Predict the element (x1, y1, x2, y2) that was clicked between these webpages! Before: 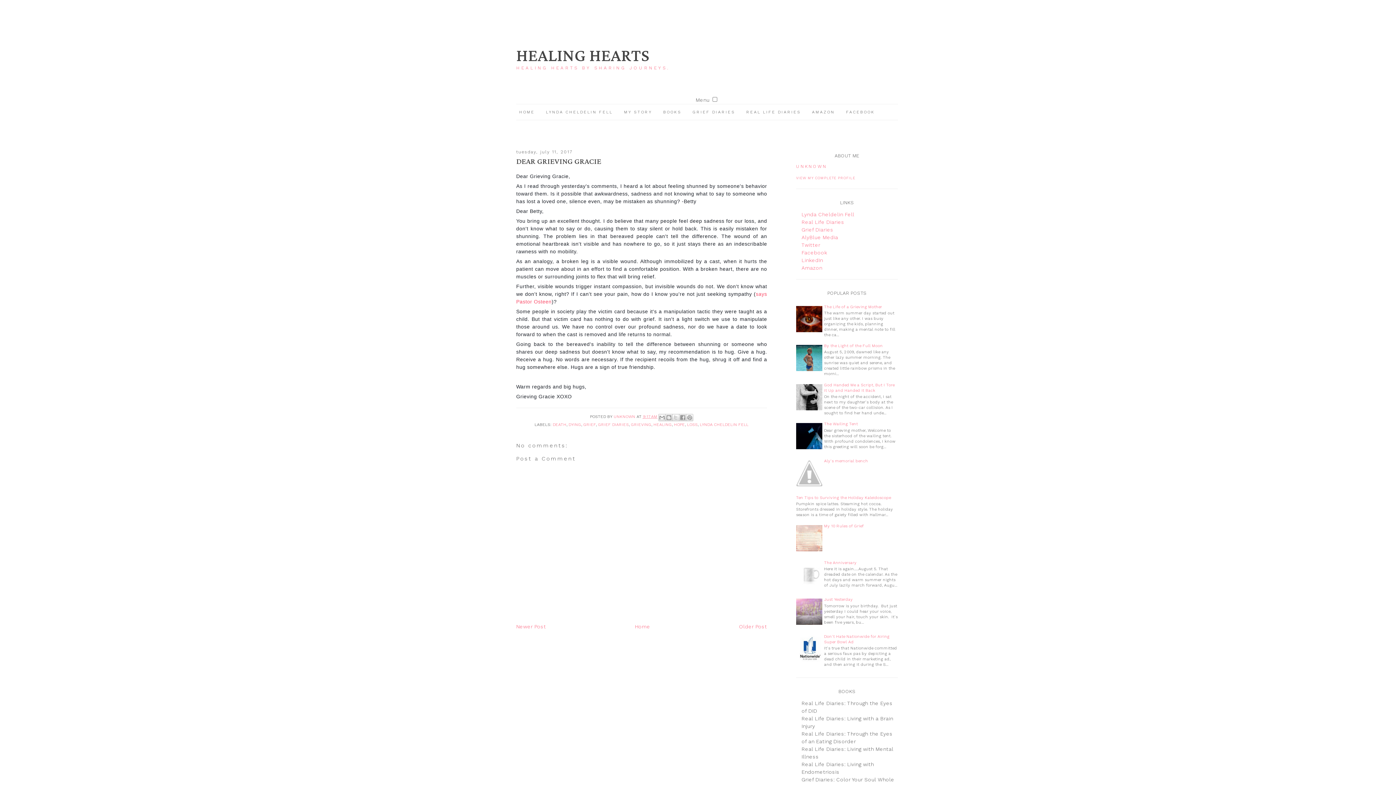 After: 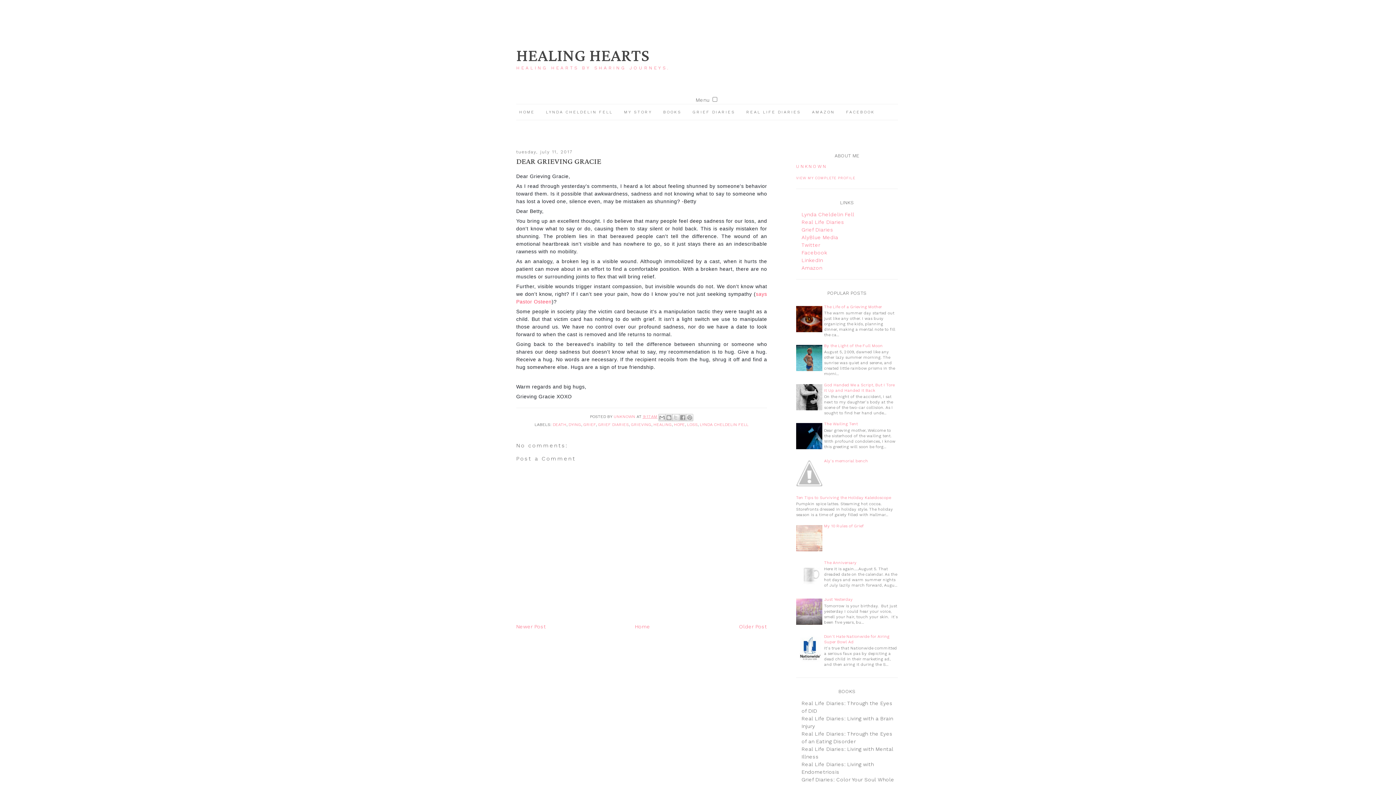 Action: bbox: (796, 445, 822, 450)